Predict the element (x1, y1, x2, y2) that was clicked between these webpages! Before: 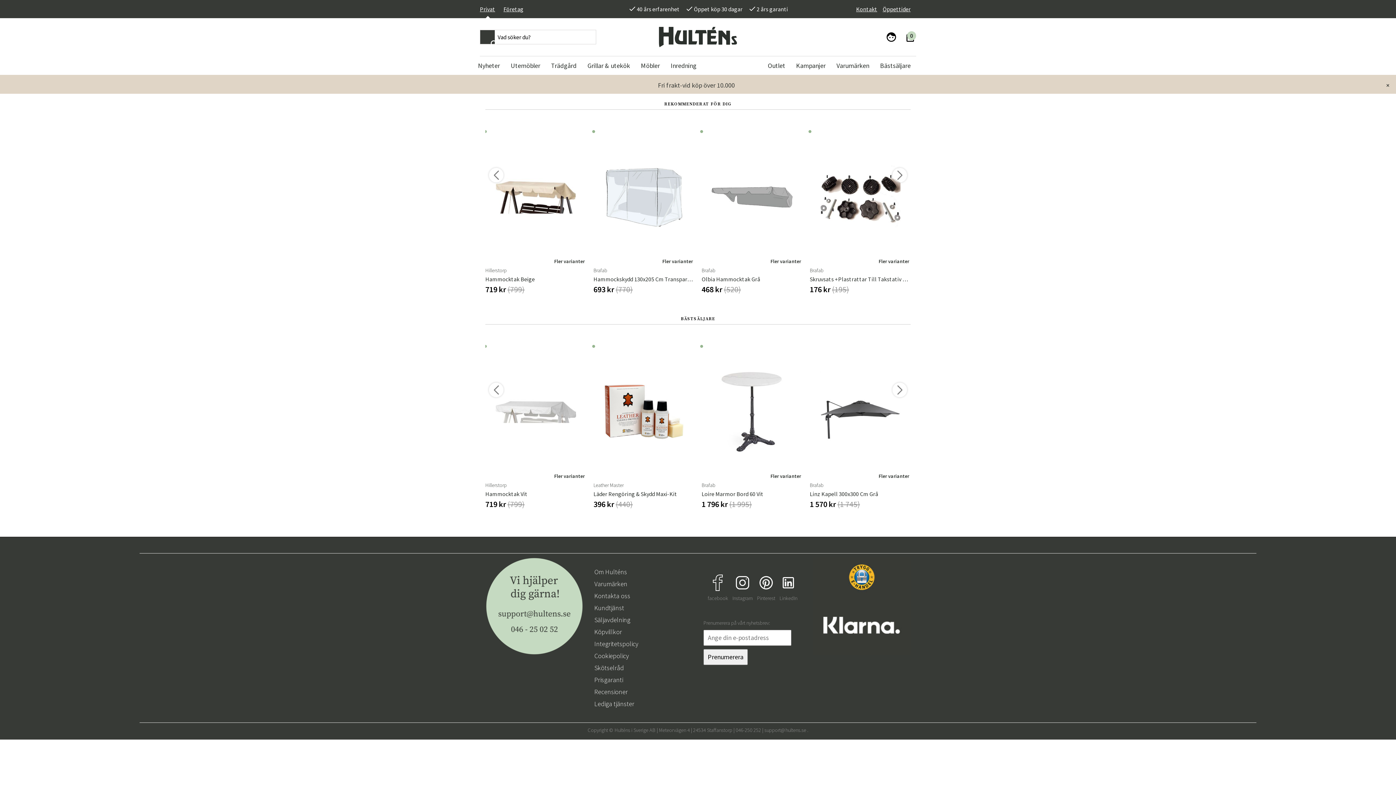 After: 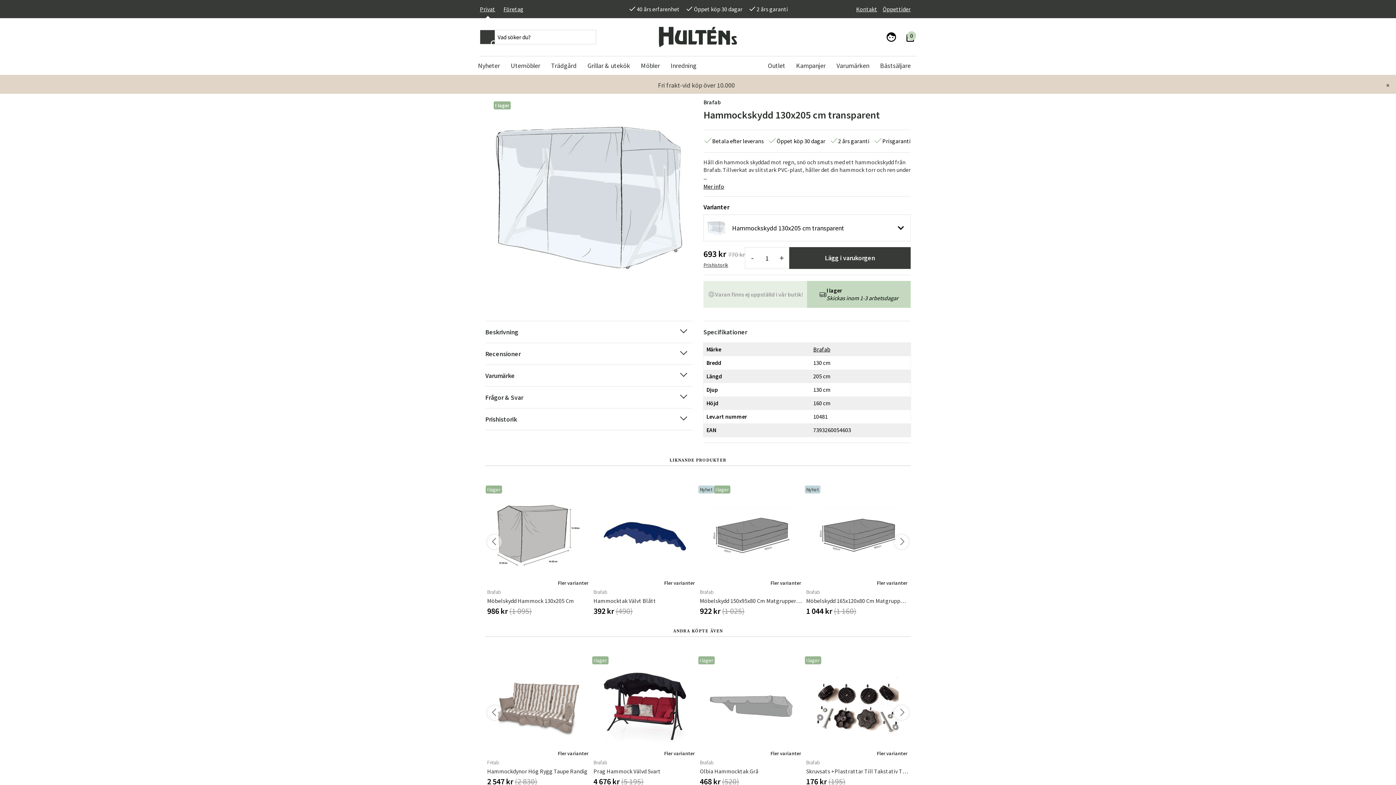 Action: bbox: (583, 128, 680, 265) label: Fler varianter